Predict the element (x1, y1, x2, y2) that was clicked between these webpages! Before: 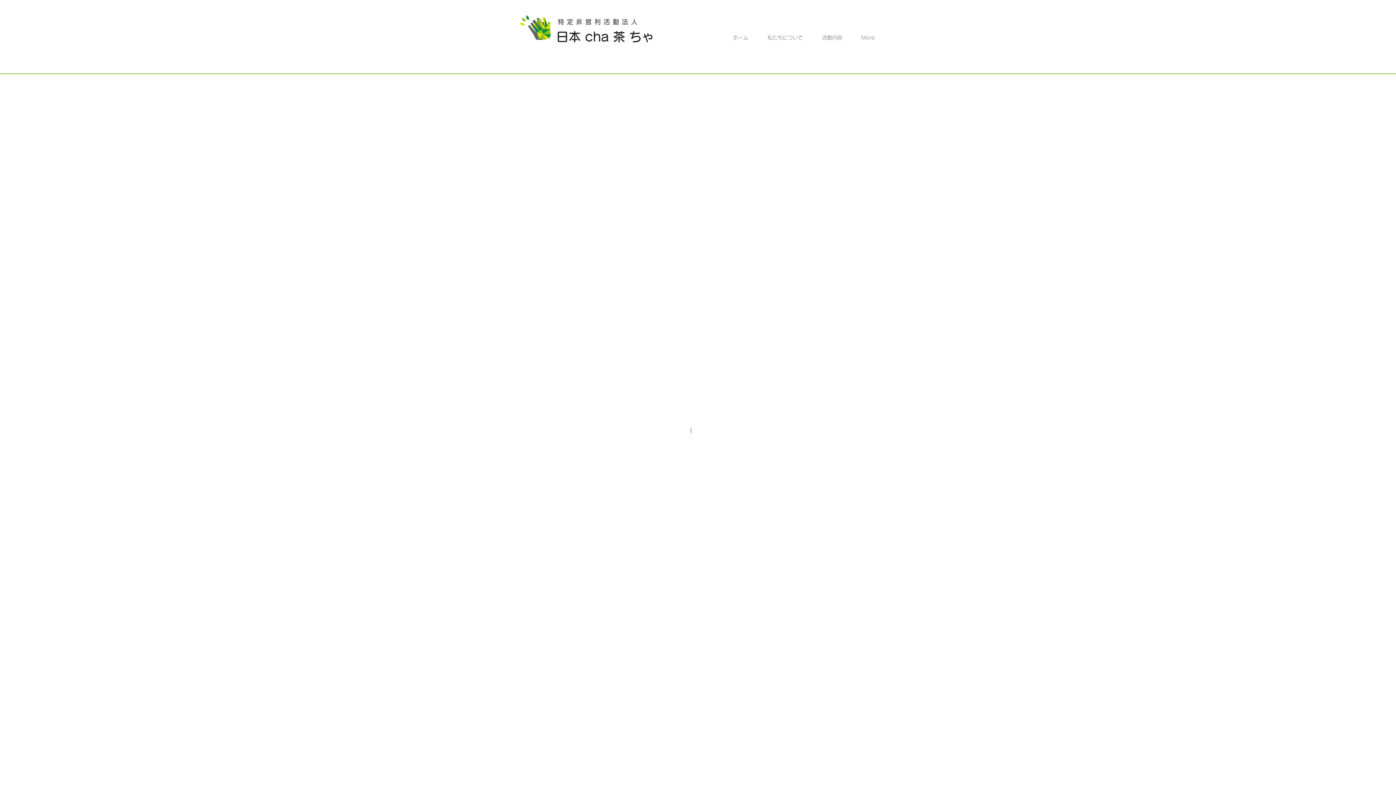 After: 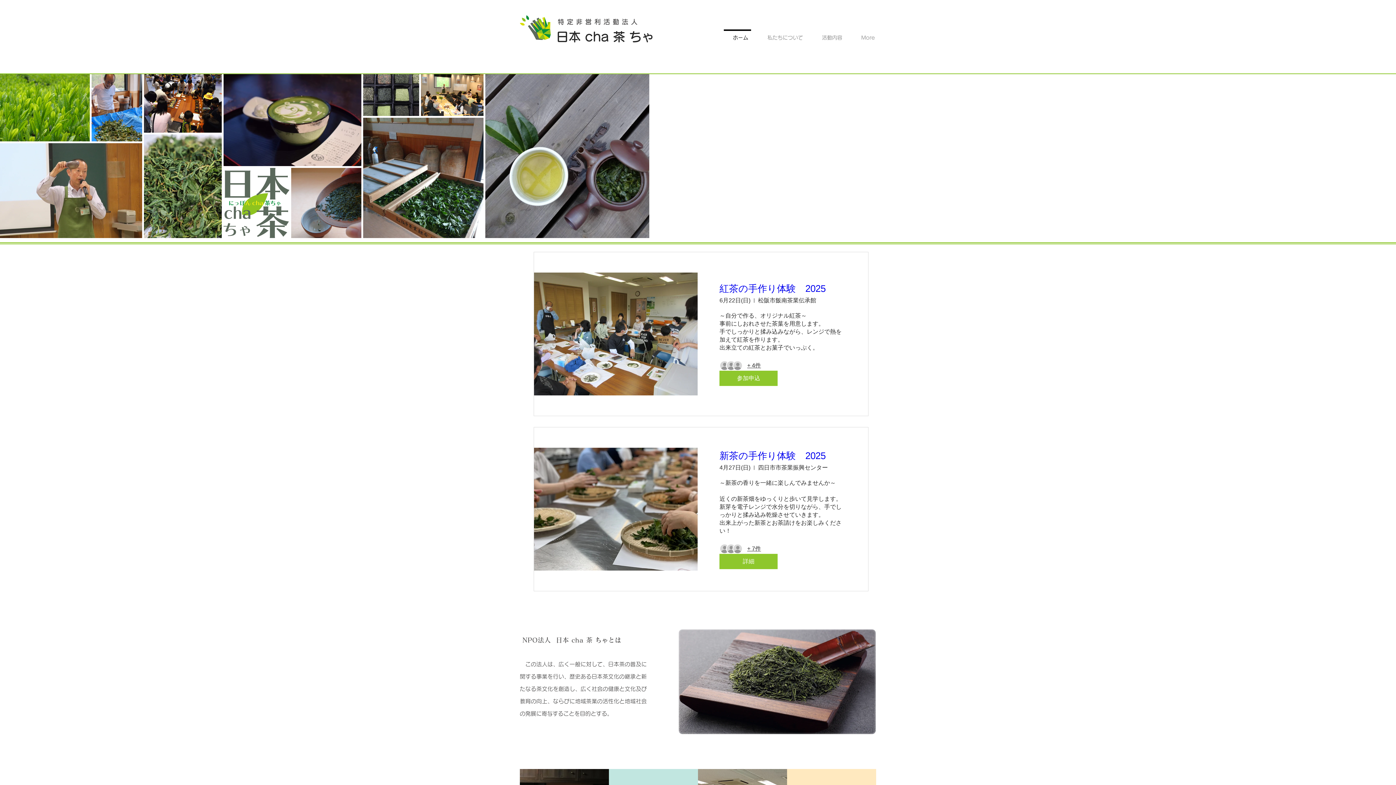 Action: label: ホーム bbox: (720, 29, 754, 40)